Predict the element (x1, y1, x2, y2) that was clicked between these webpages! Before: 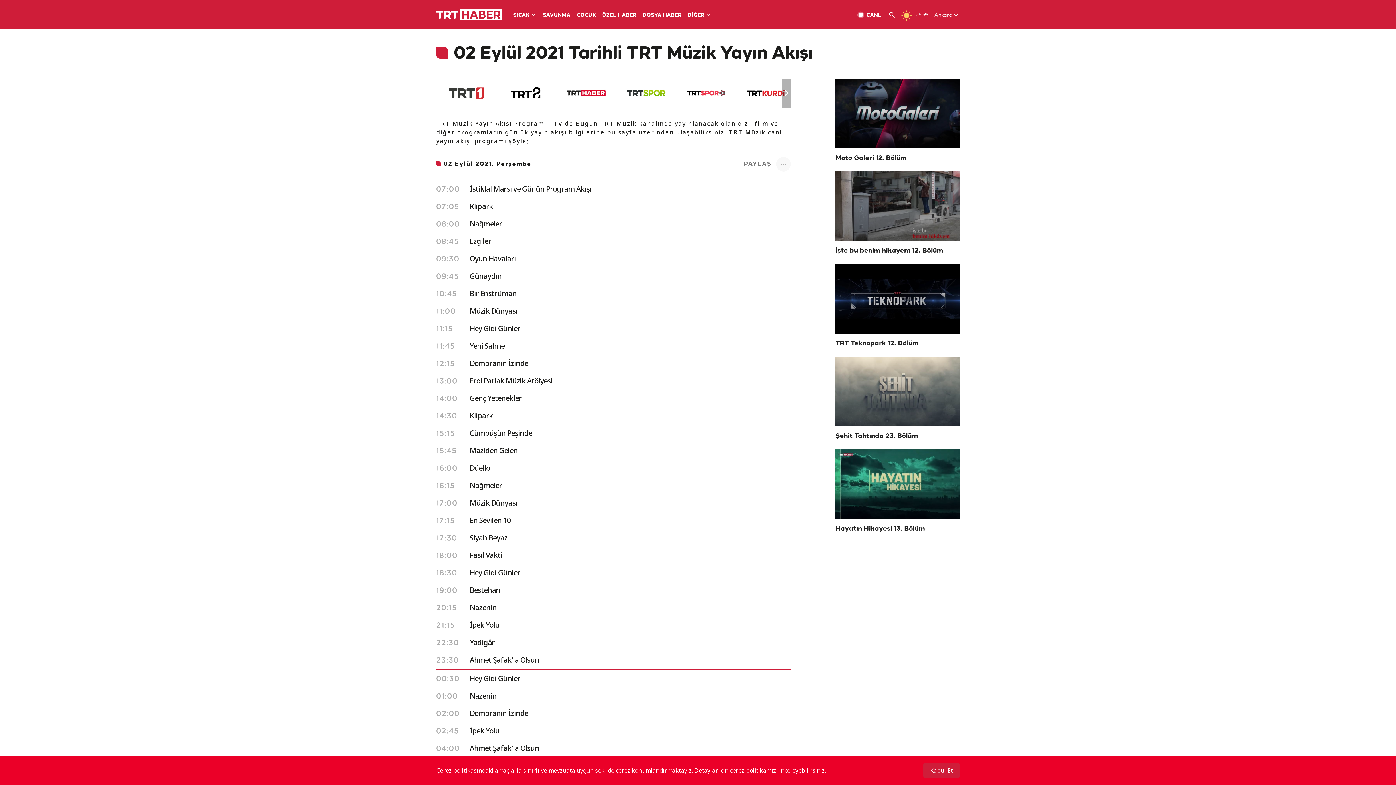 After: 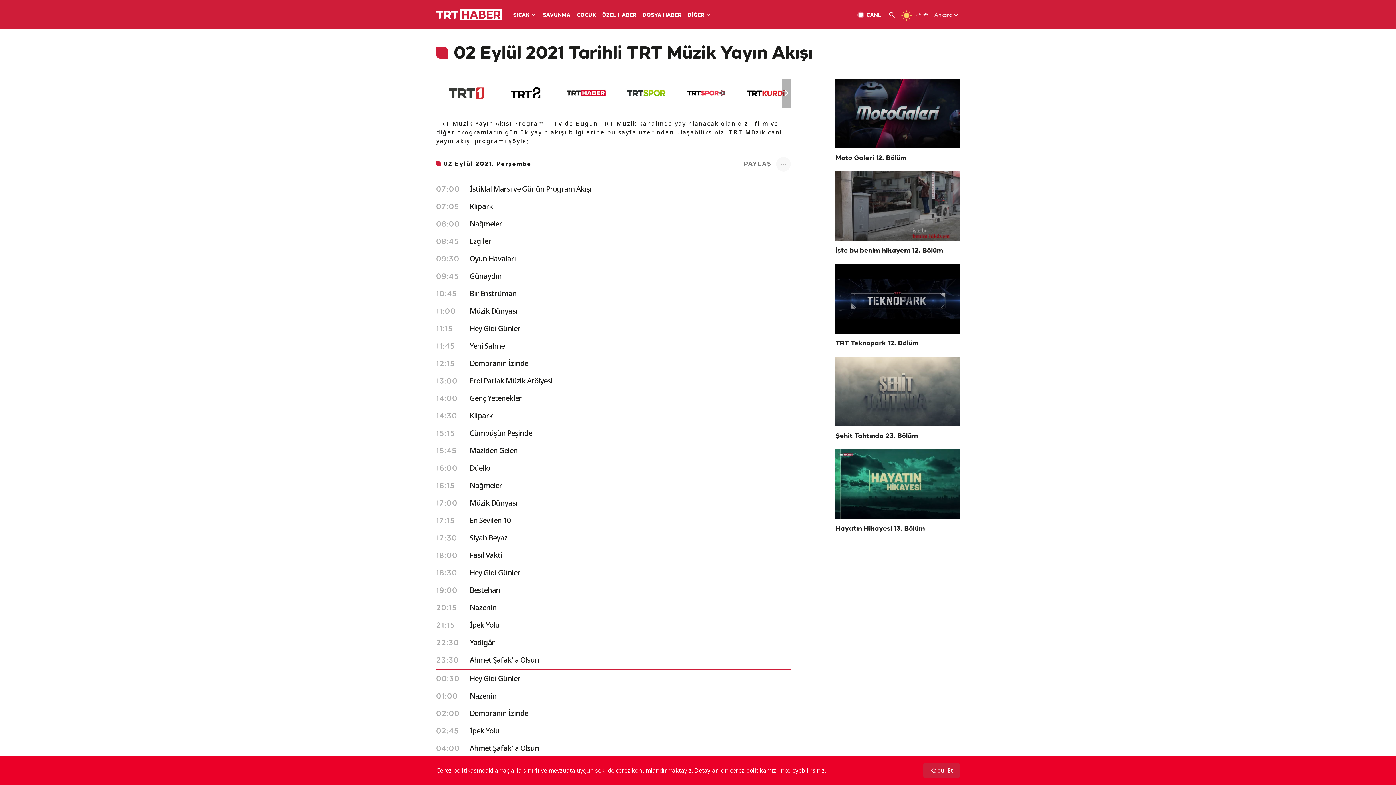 Action: label: 25.5ºC bbox: (916, 10, 934, 18)